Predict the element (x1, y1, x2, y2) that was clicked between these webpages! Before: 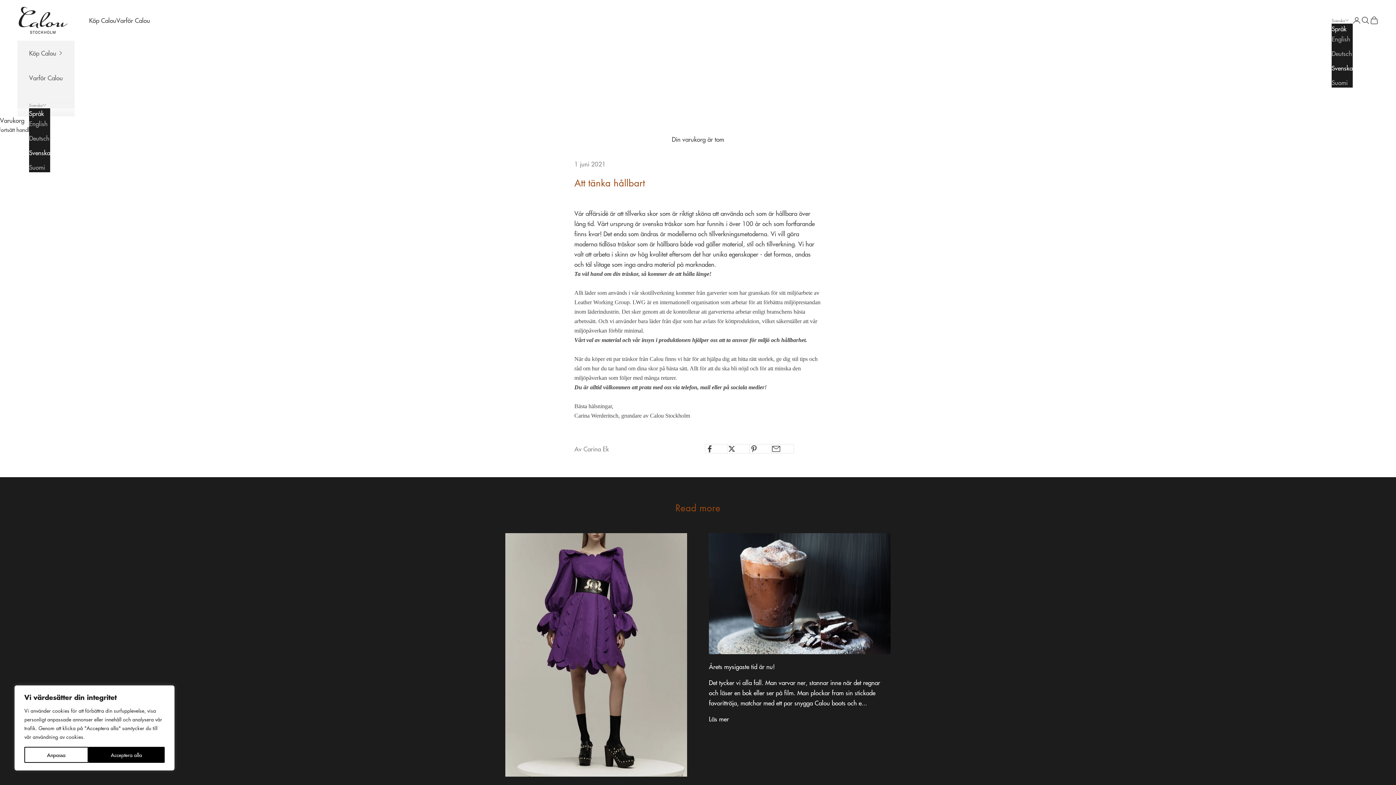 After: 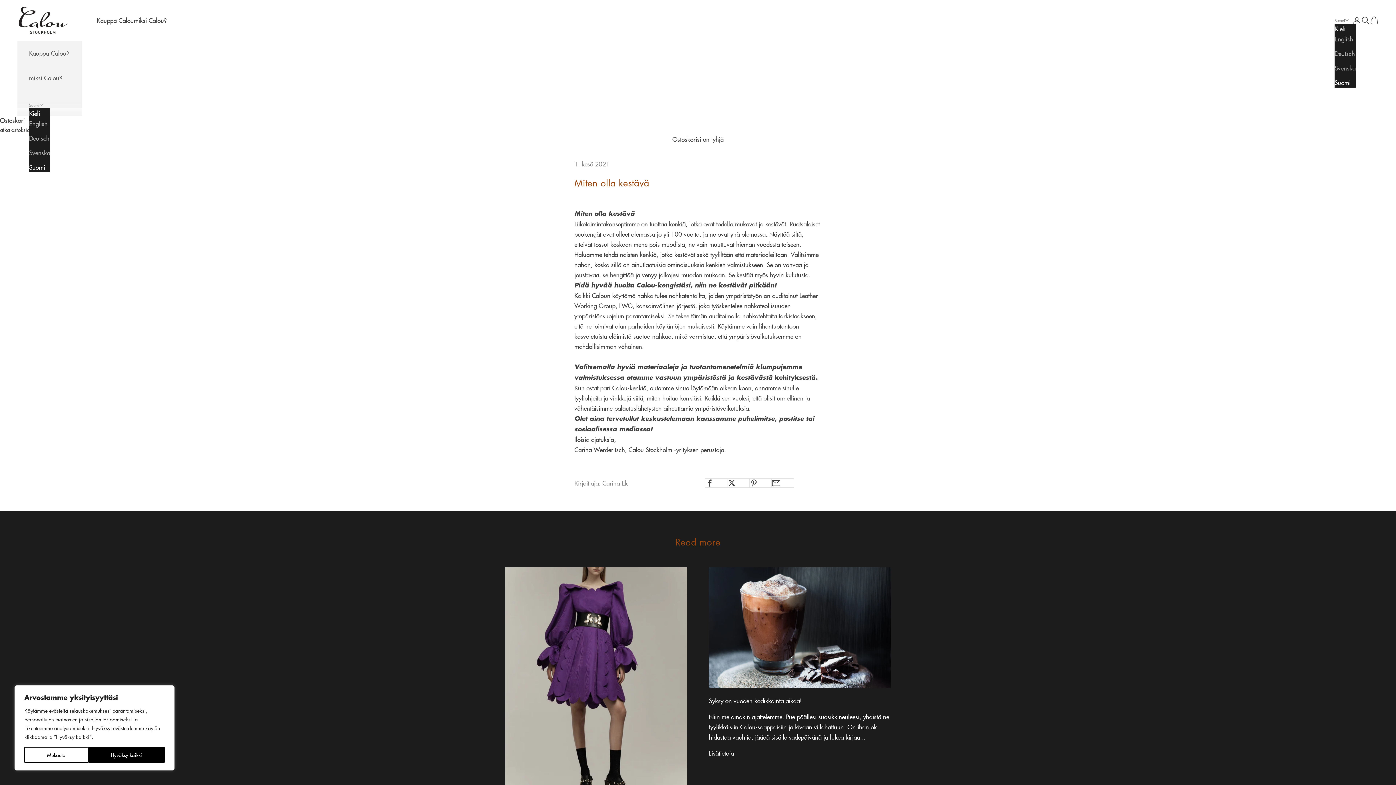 Action: label: Suomi bbox: (1332, 77, 1353, 87)